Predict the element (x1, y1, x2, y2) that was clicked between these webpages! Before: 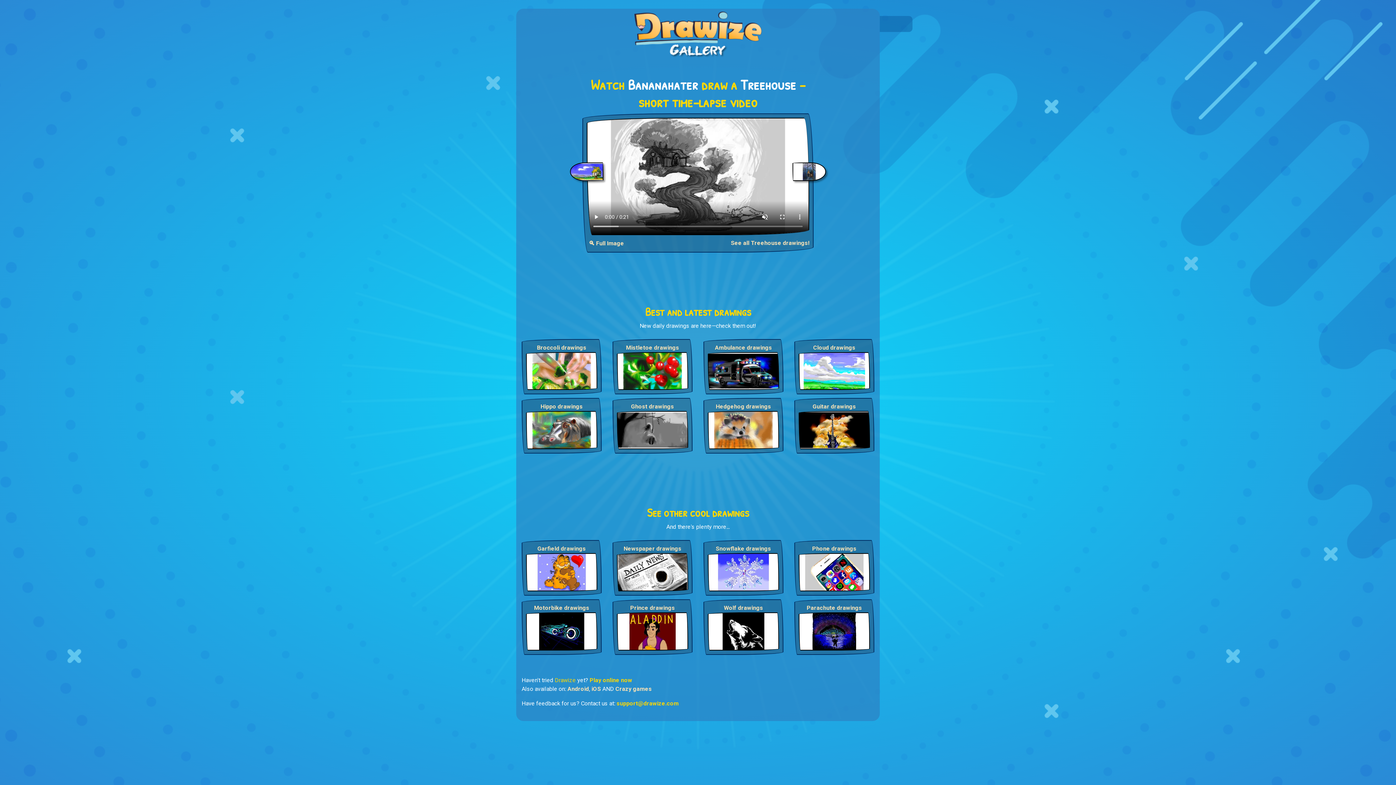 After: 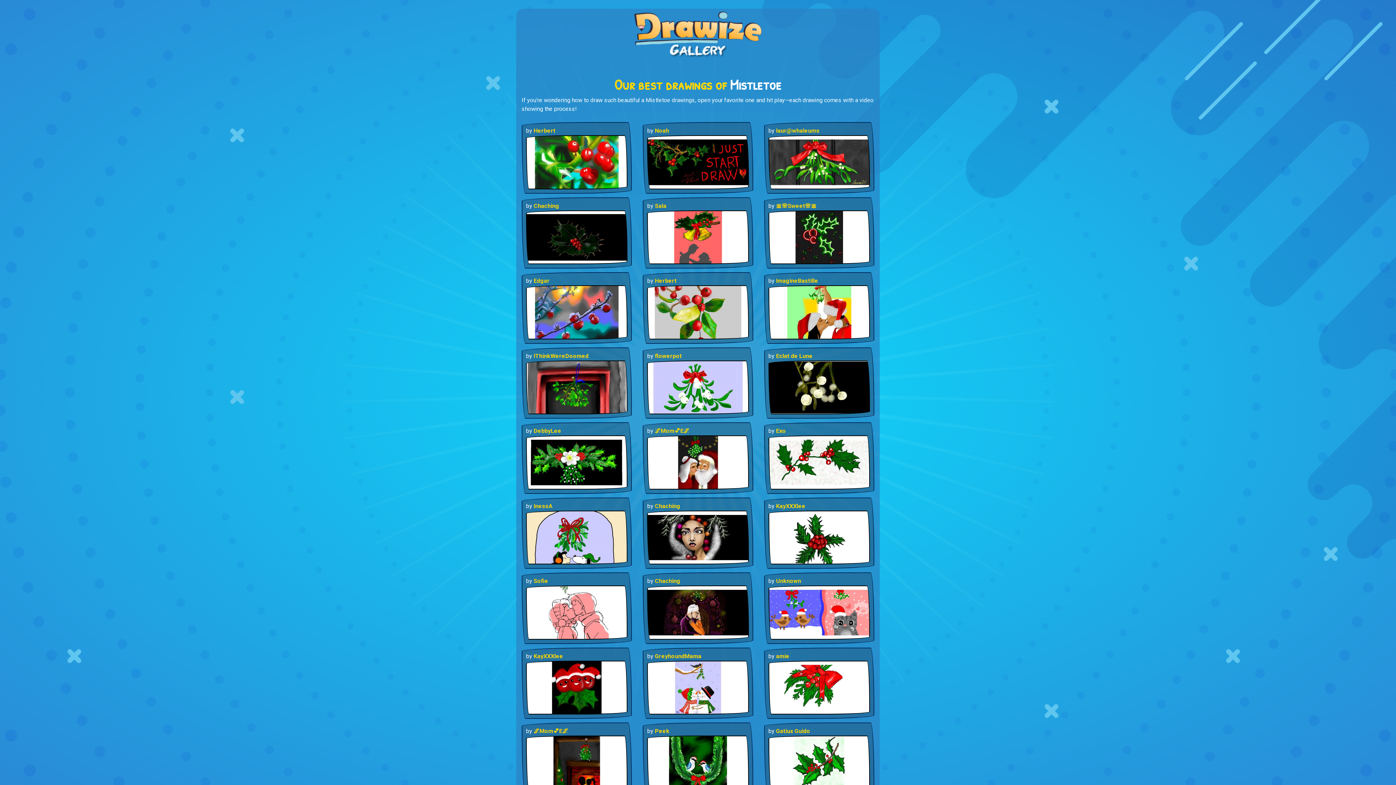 Action: bbox: (617, 367, 688, 374)